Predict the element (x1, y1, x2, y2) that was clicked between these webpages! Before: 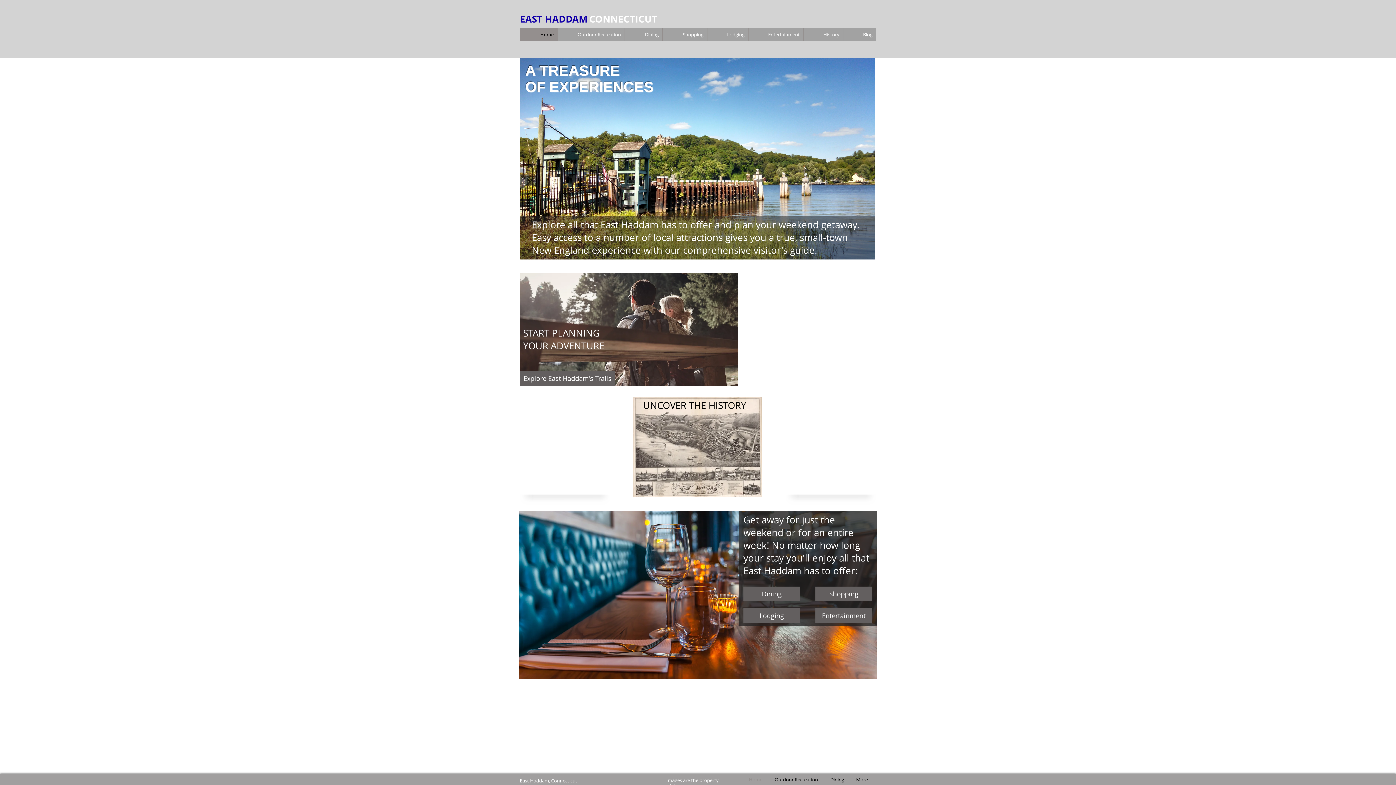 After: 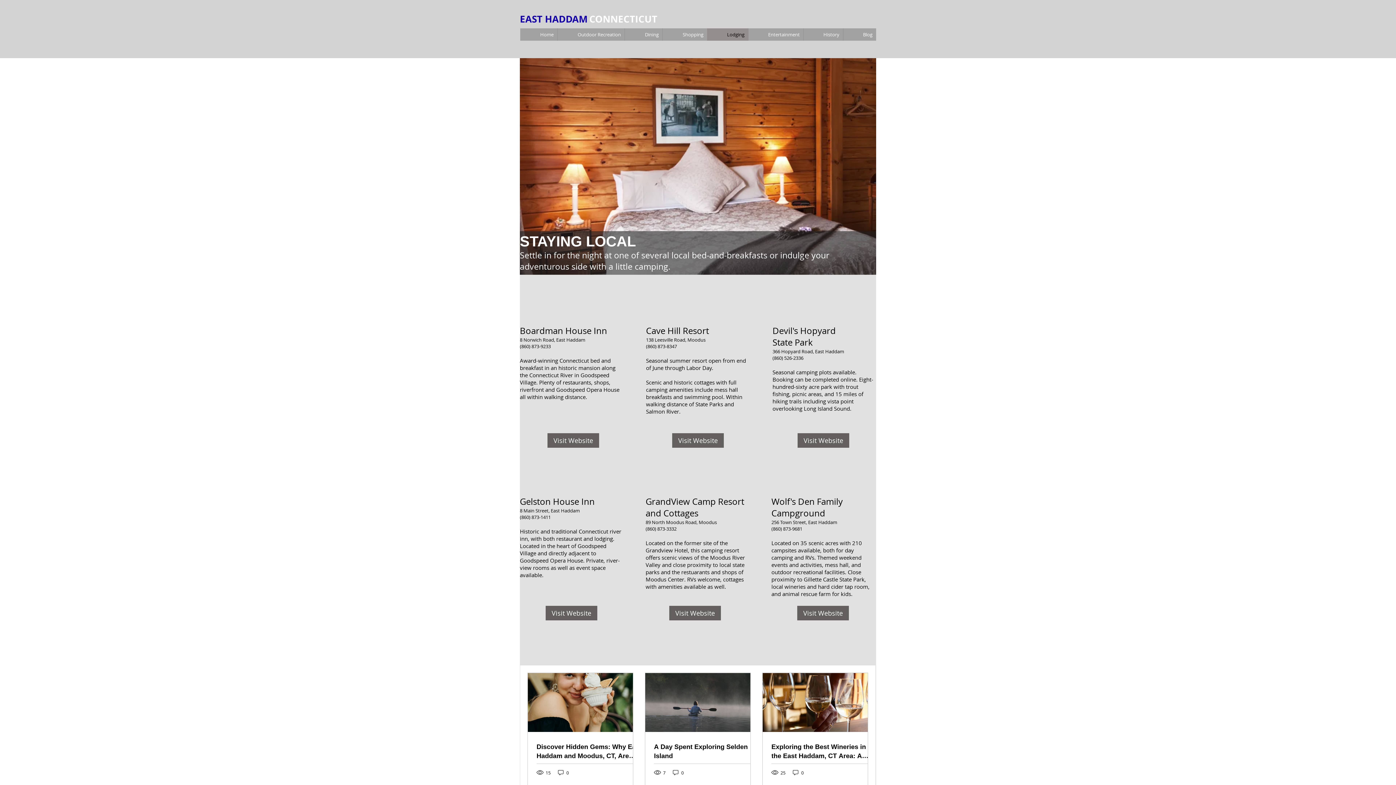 Action: label: Lodging bbox: (707, 28, 748, 40)